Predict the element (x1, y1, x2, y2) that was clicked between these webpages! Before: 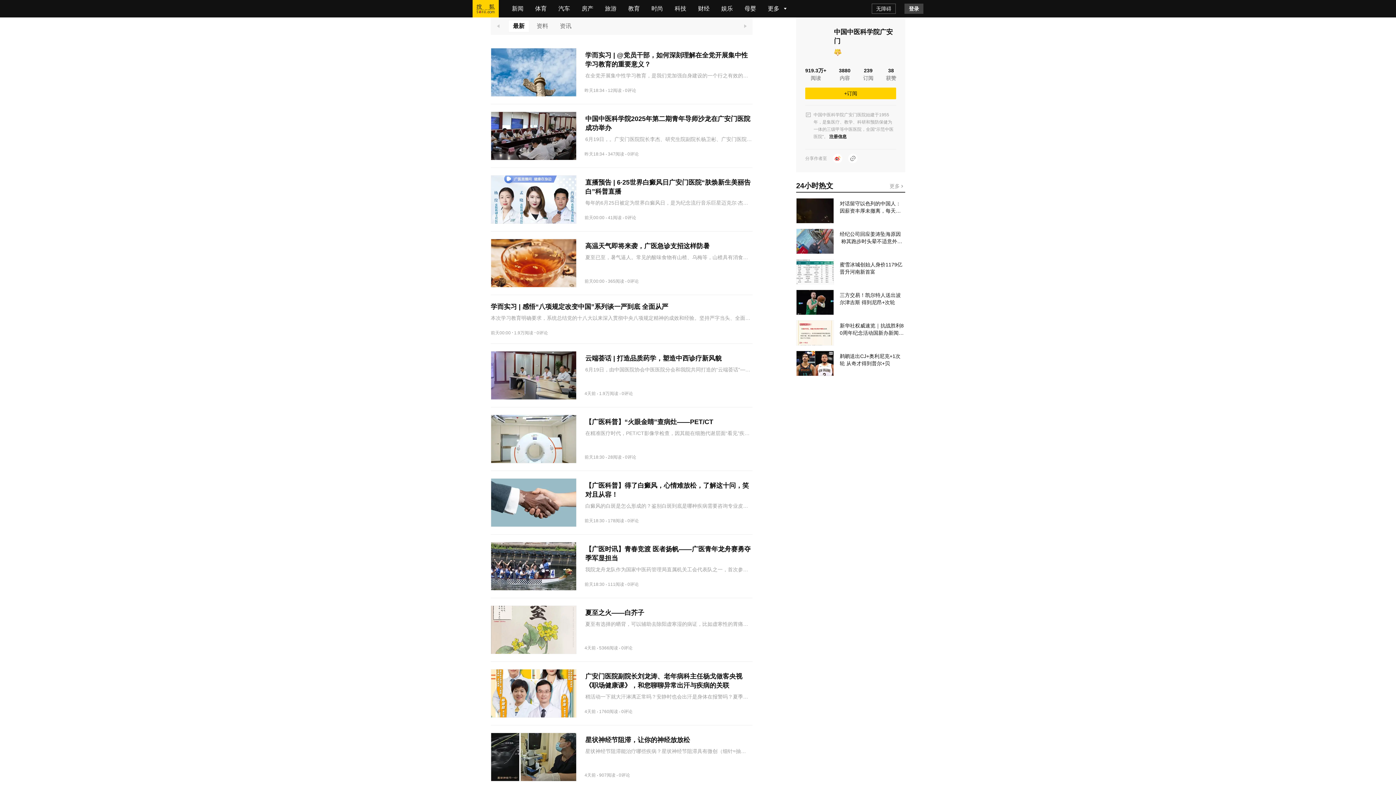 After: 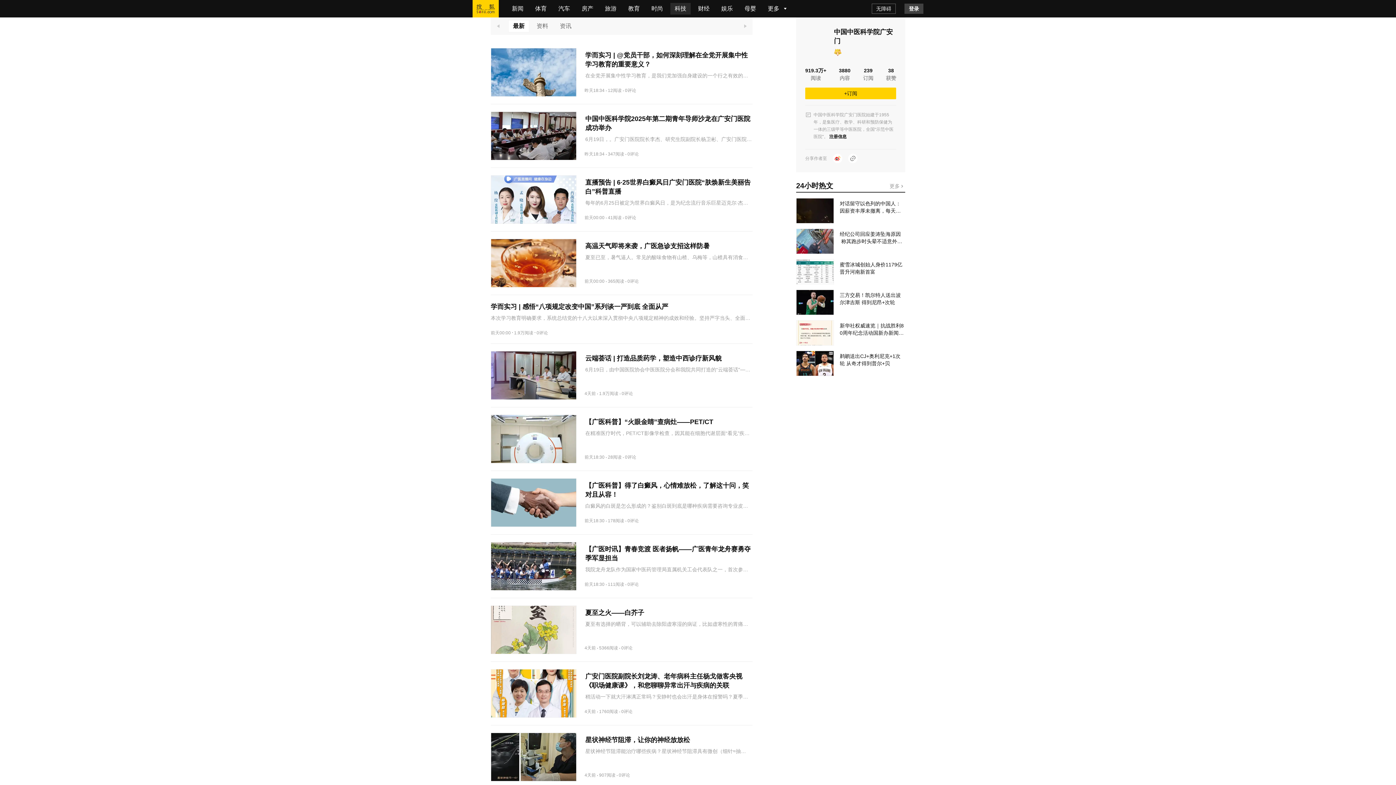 Action: bbox: (670, 5, 690, 11) label: 科技